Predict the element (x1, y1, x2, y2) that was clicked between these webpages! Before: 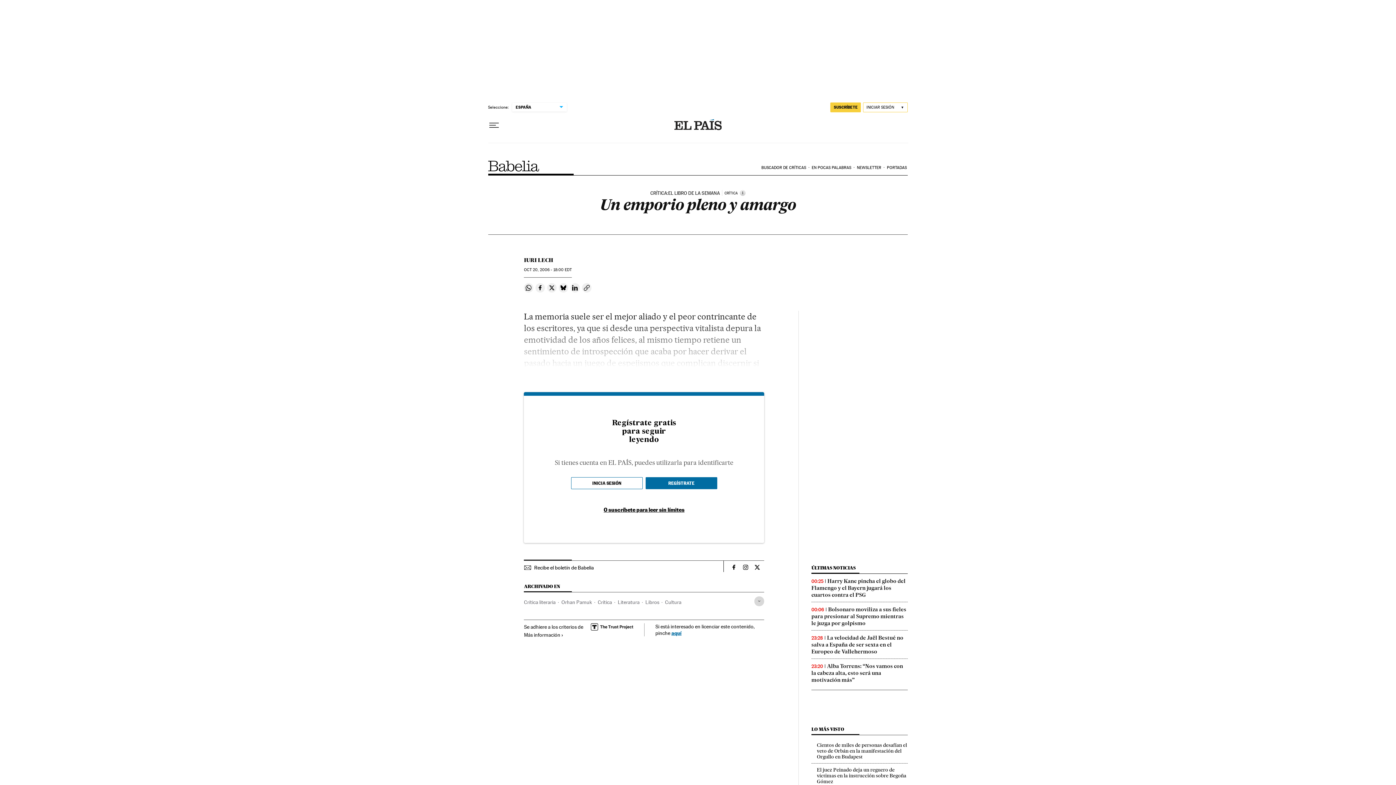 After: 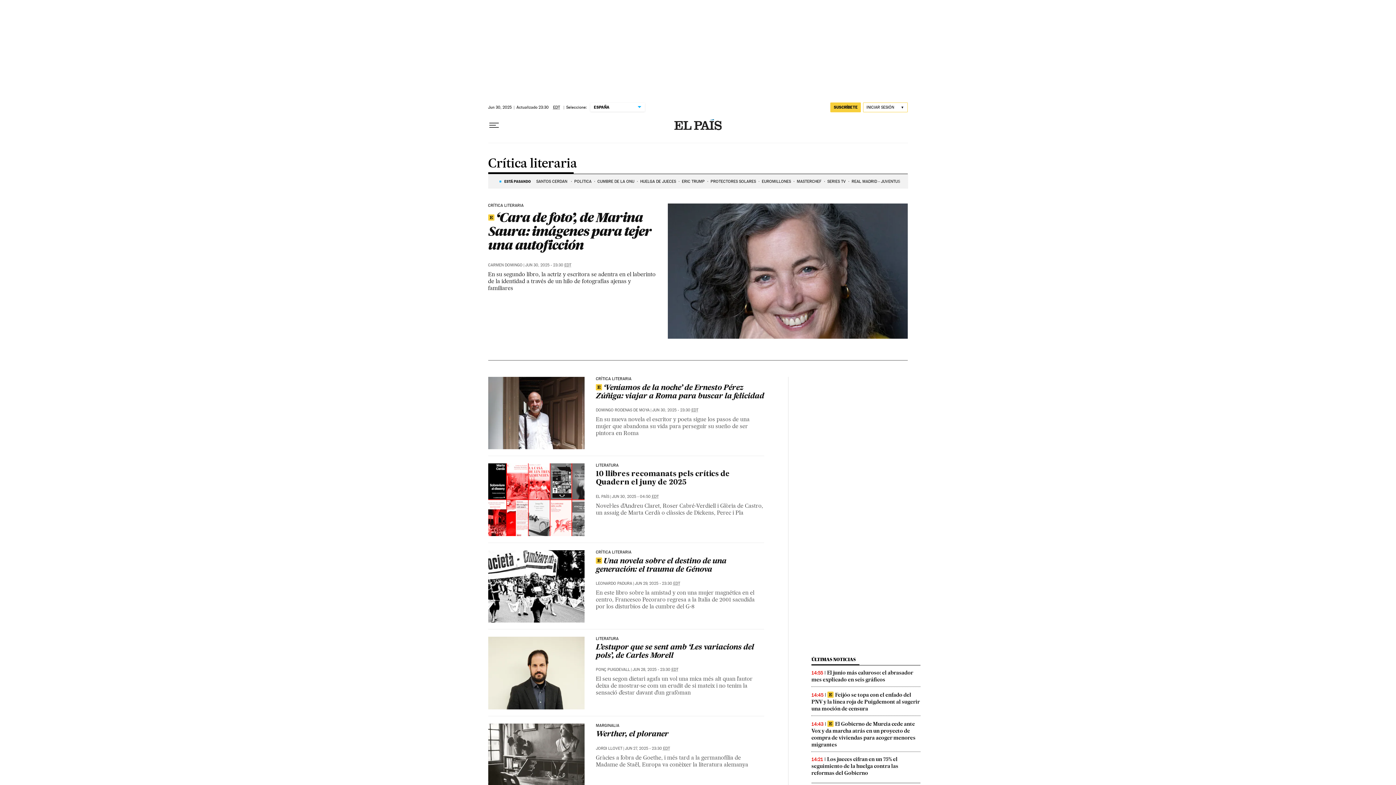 Action: label: Crítica literaria bbox: (524, 596, 555, 608)